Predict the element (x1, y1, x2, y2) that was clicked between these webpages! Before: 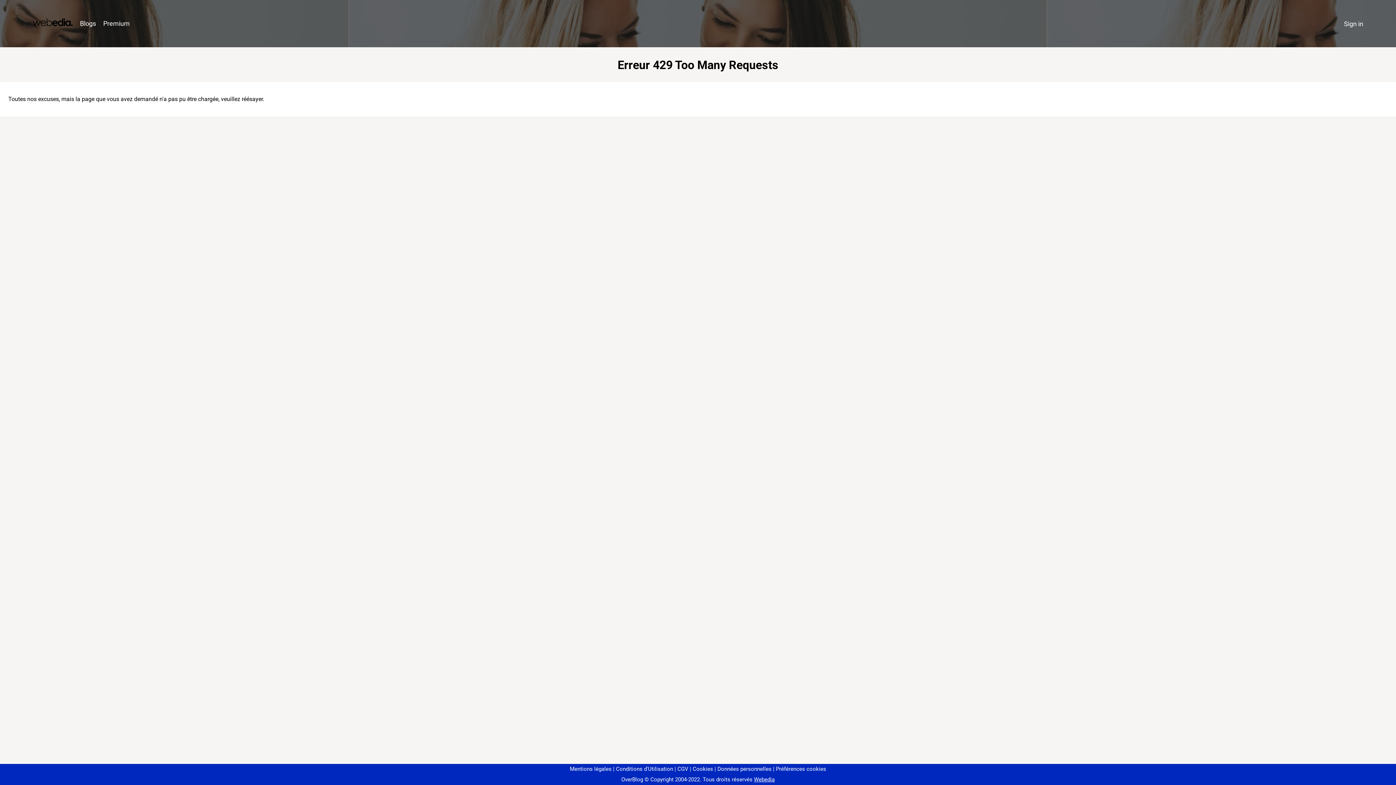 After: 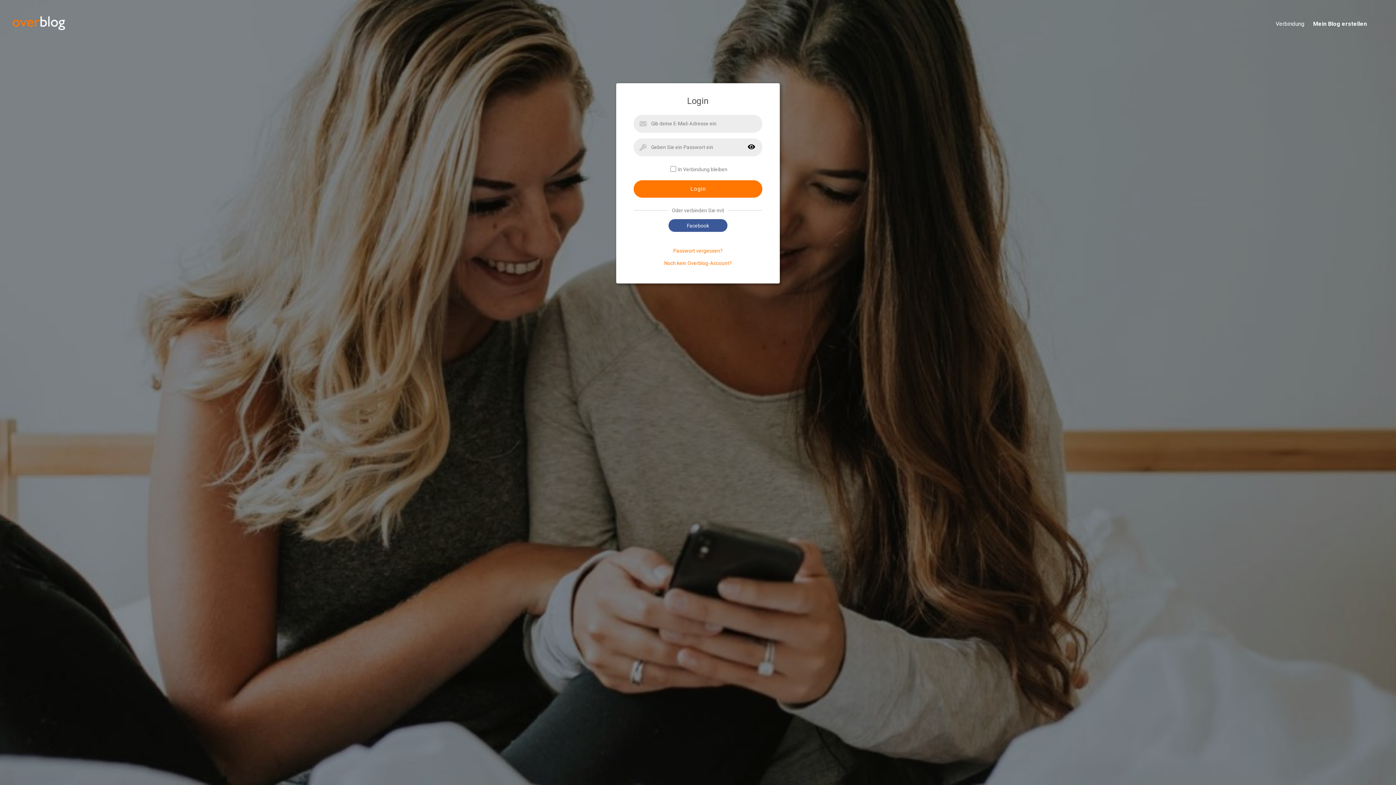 Action: bbox: (1340, 16, 1367, 31) label: Sign in